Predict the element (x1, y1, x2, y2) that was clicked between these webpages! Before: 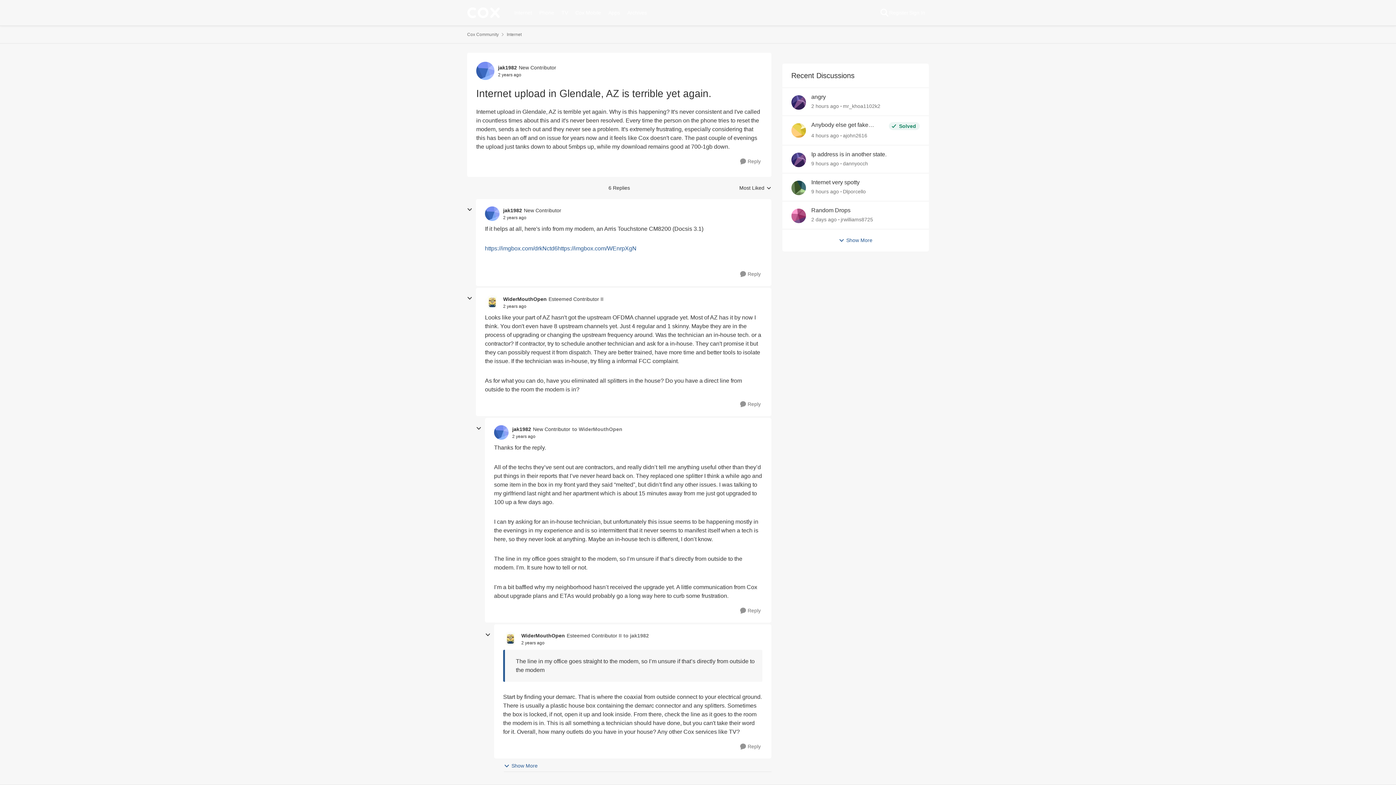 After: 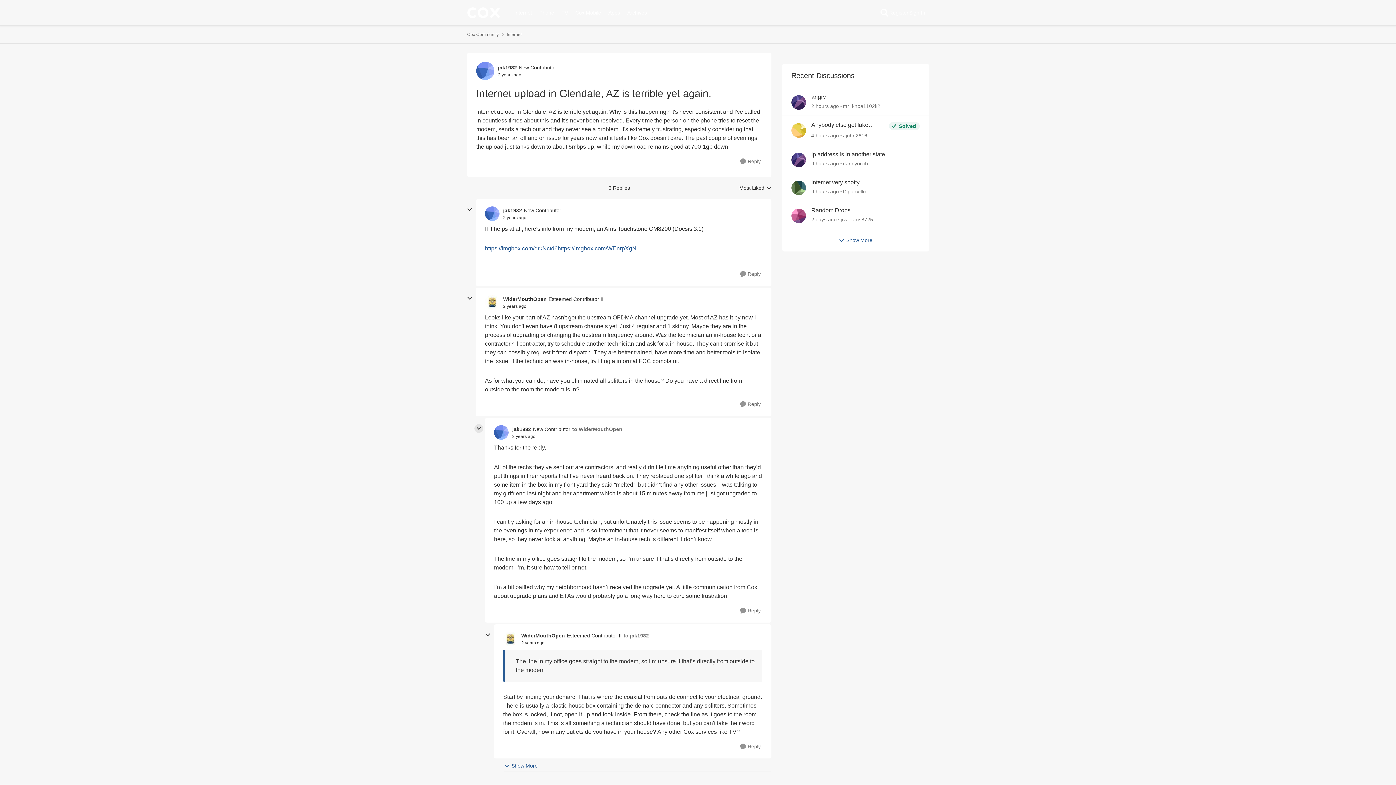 Action: label: collapse replies bbox: (474, 424, 483, 433)